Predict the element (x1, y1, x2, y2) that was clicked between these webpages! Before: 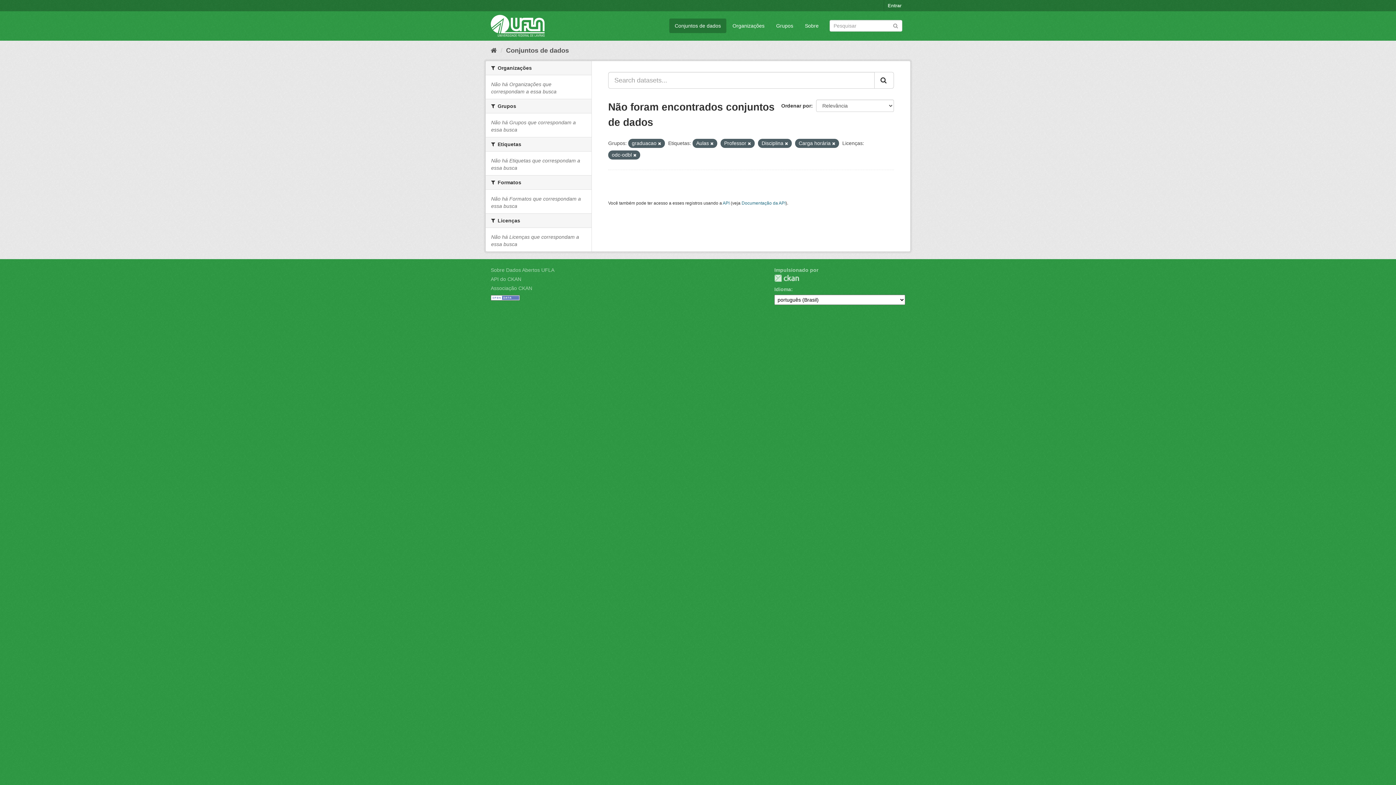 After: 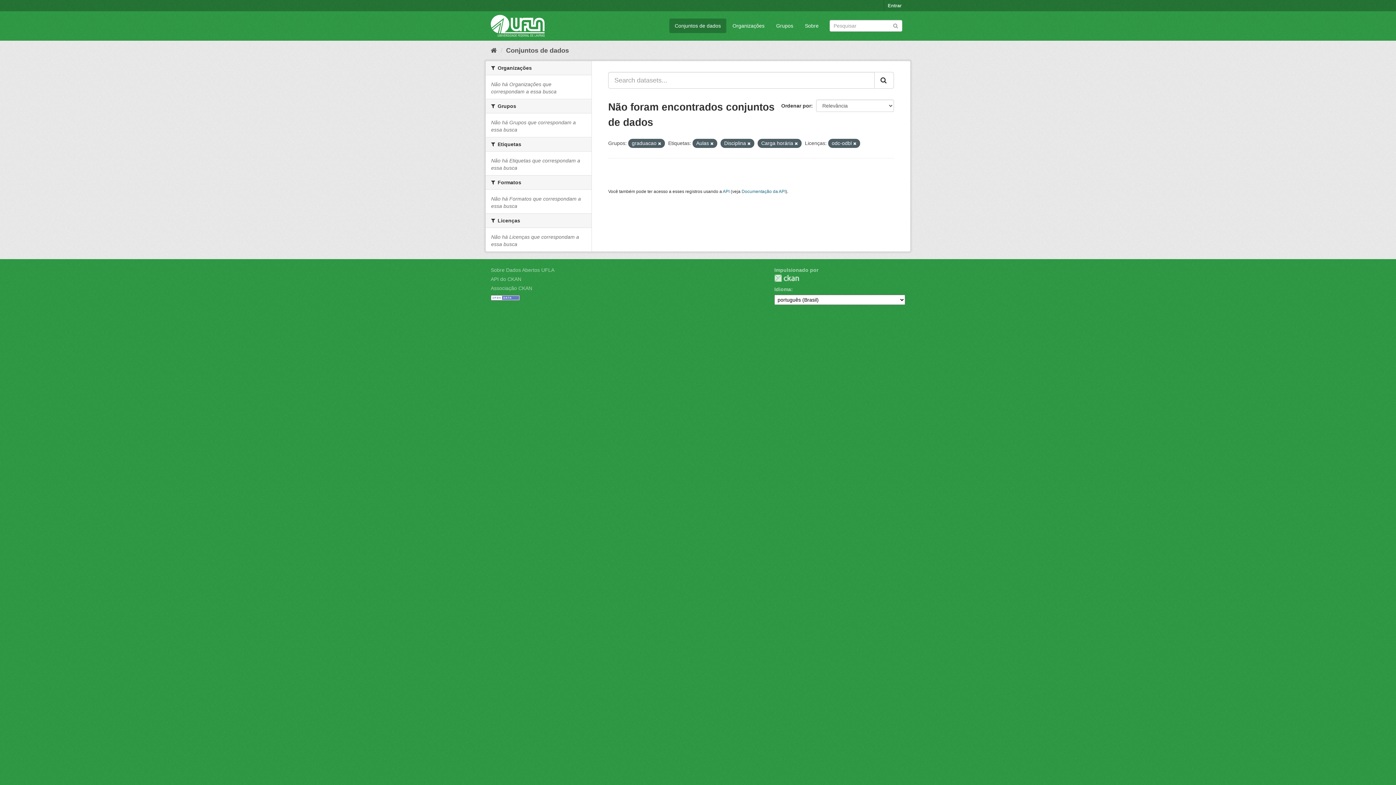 Action: bbox: (748, 141, 751, 145)